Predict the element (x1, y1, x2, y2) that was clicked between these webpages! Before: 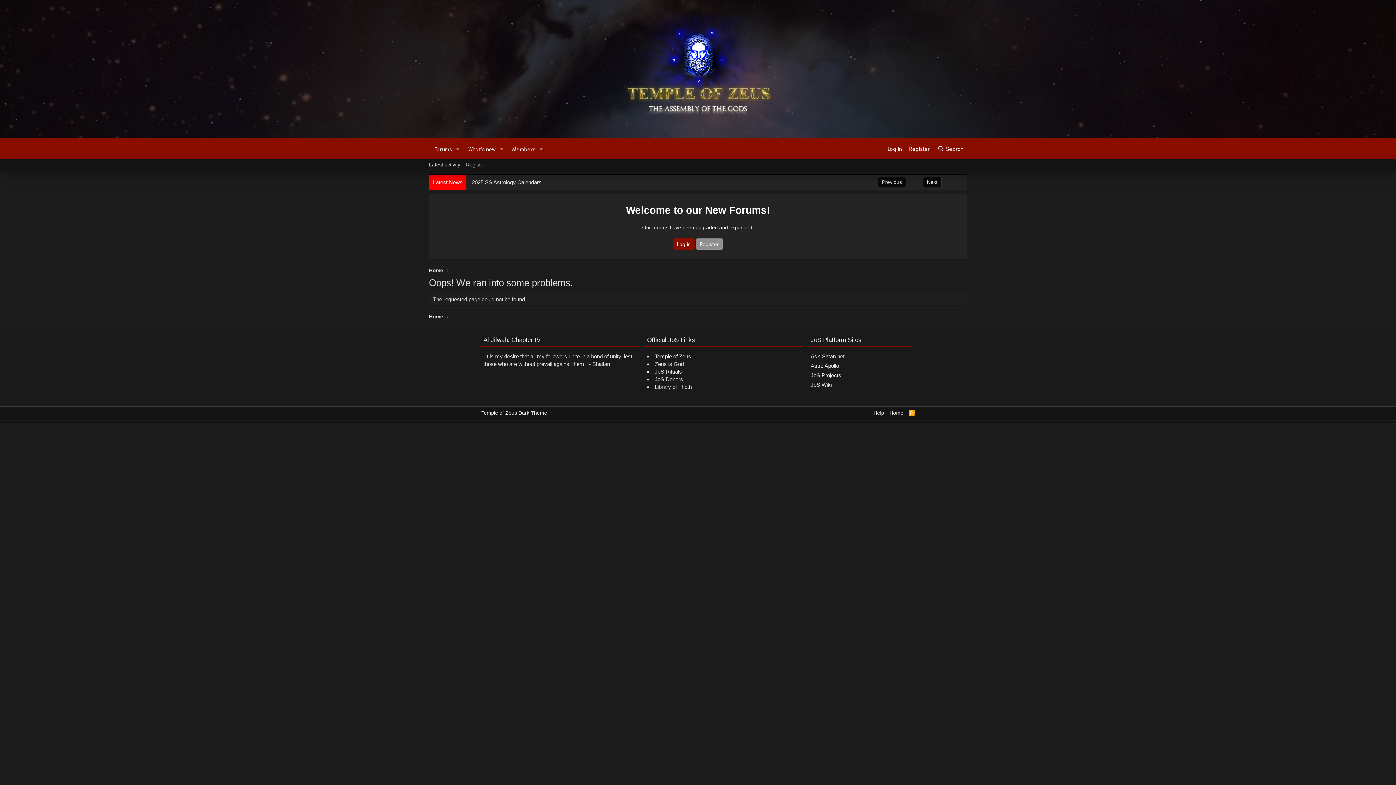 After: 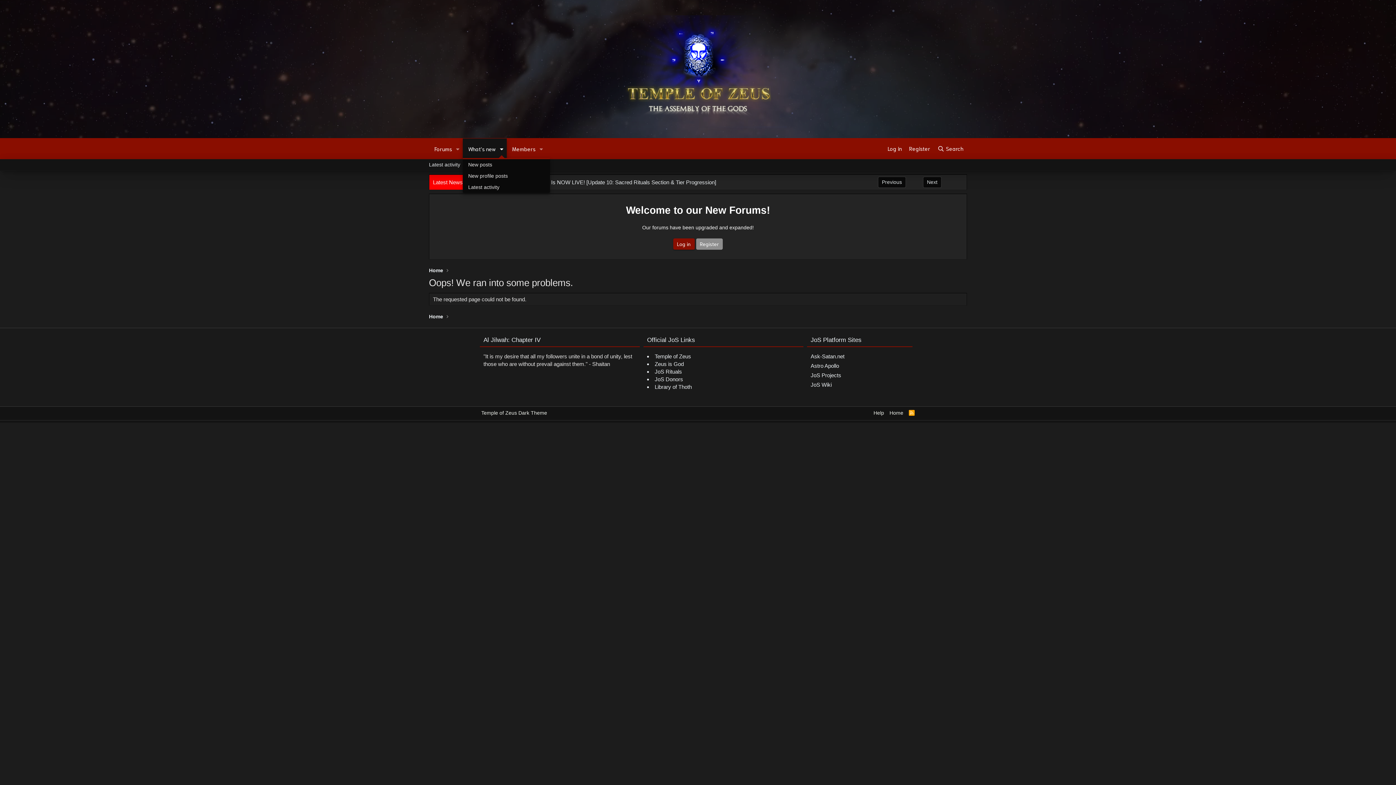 Action: label: Toggle expanded bbox: (496, 138, 506, 159)